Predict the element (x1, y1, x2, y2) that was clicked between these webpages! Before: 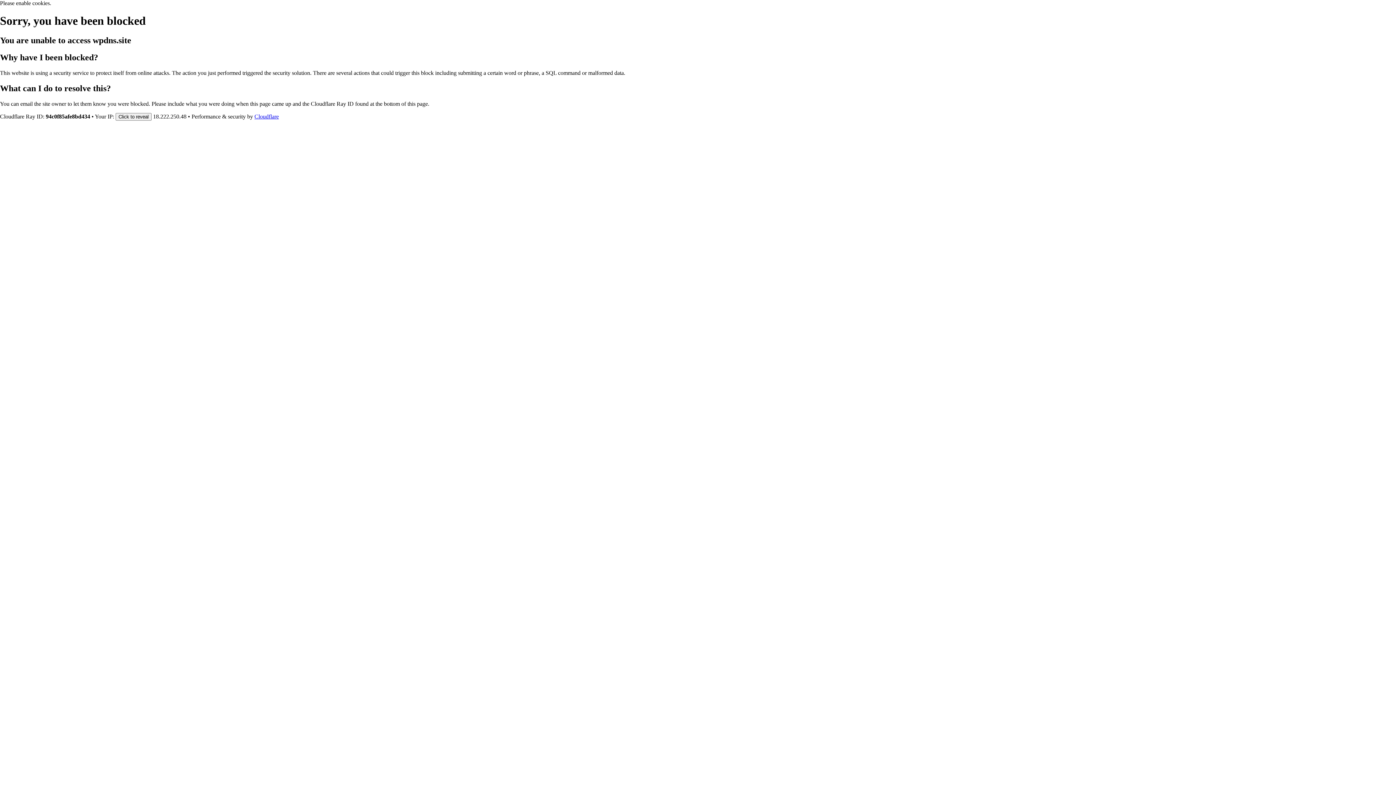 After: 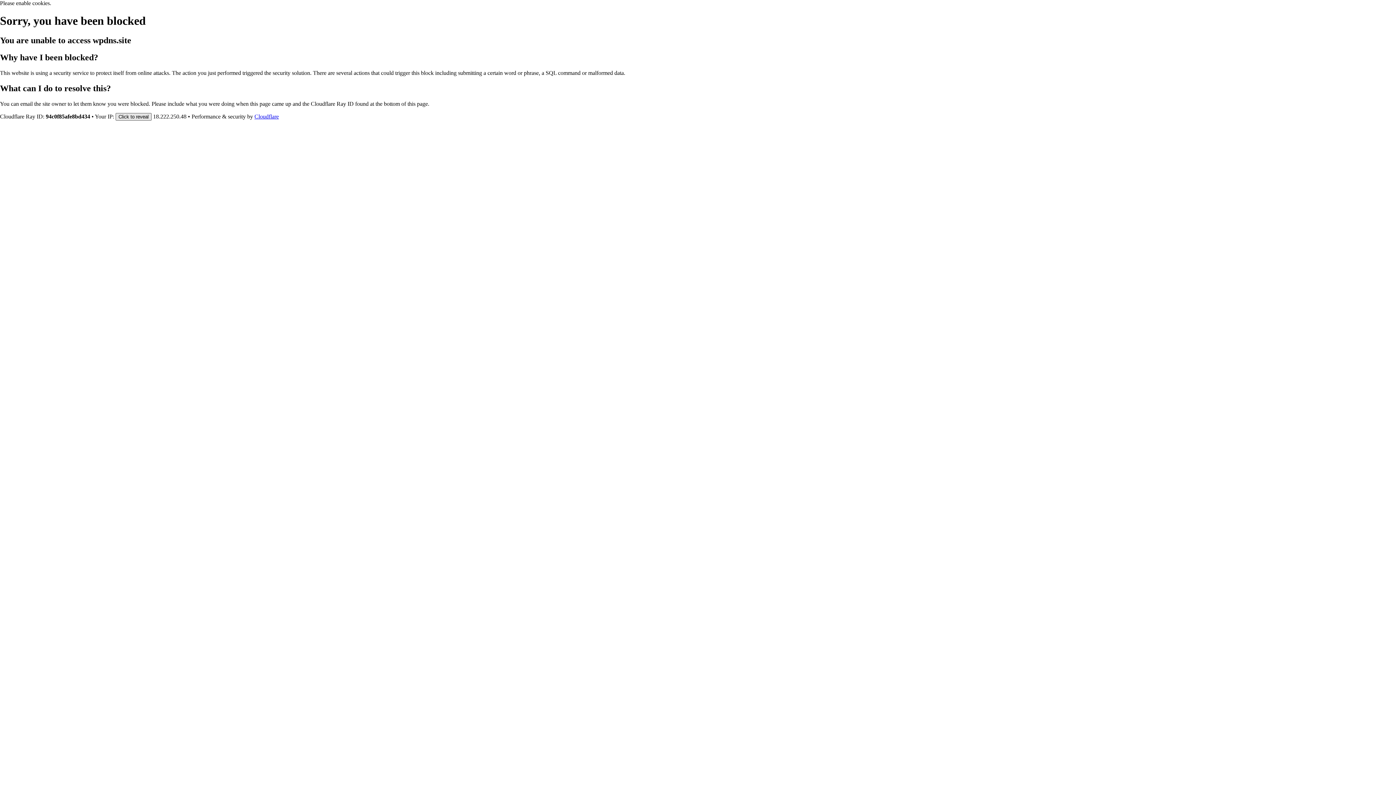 Action: label: Click to reveal bbox: (115, 112, 151, 120)